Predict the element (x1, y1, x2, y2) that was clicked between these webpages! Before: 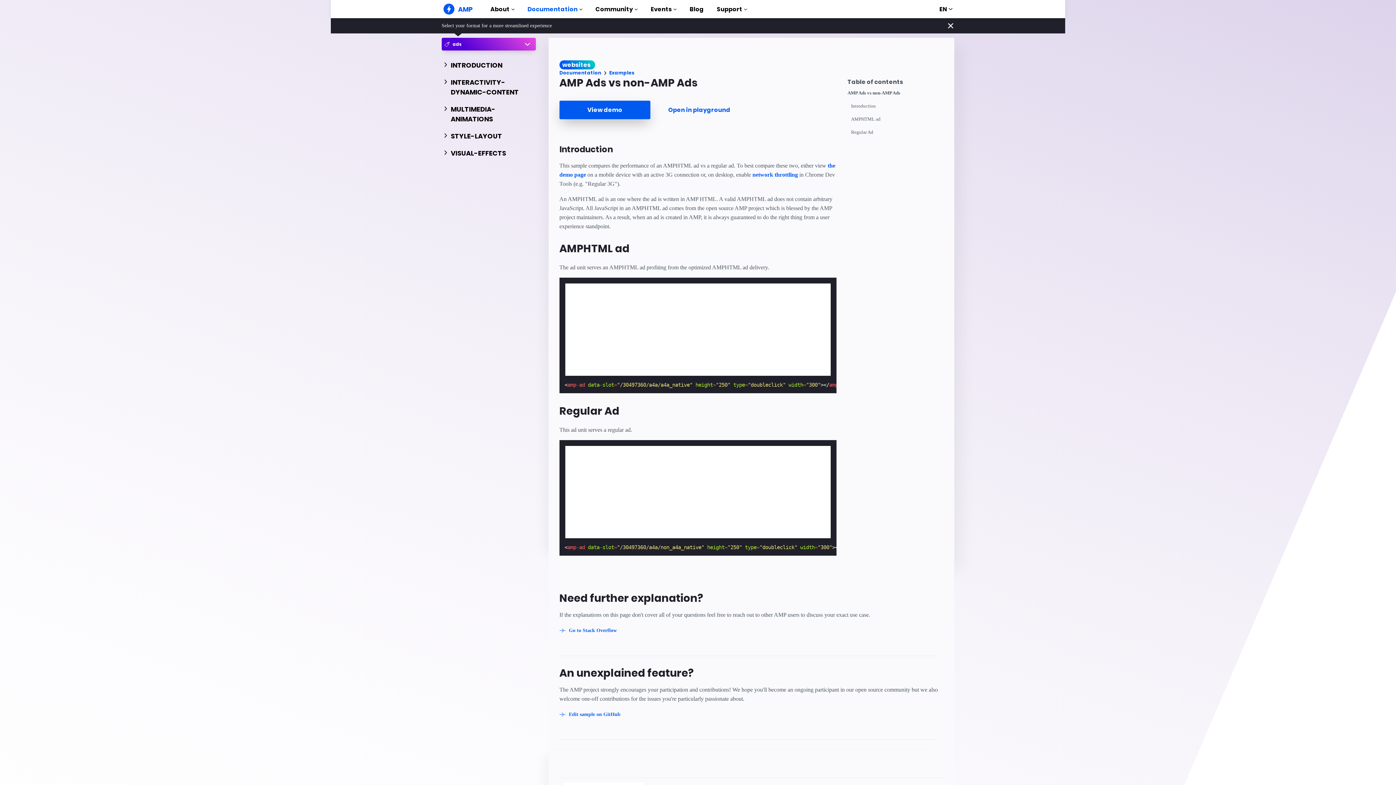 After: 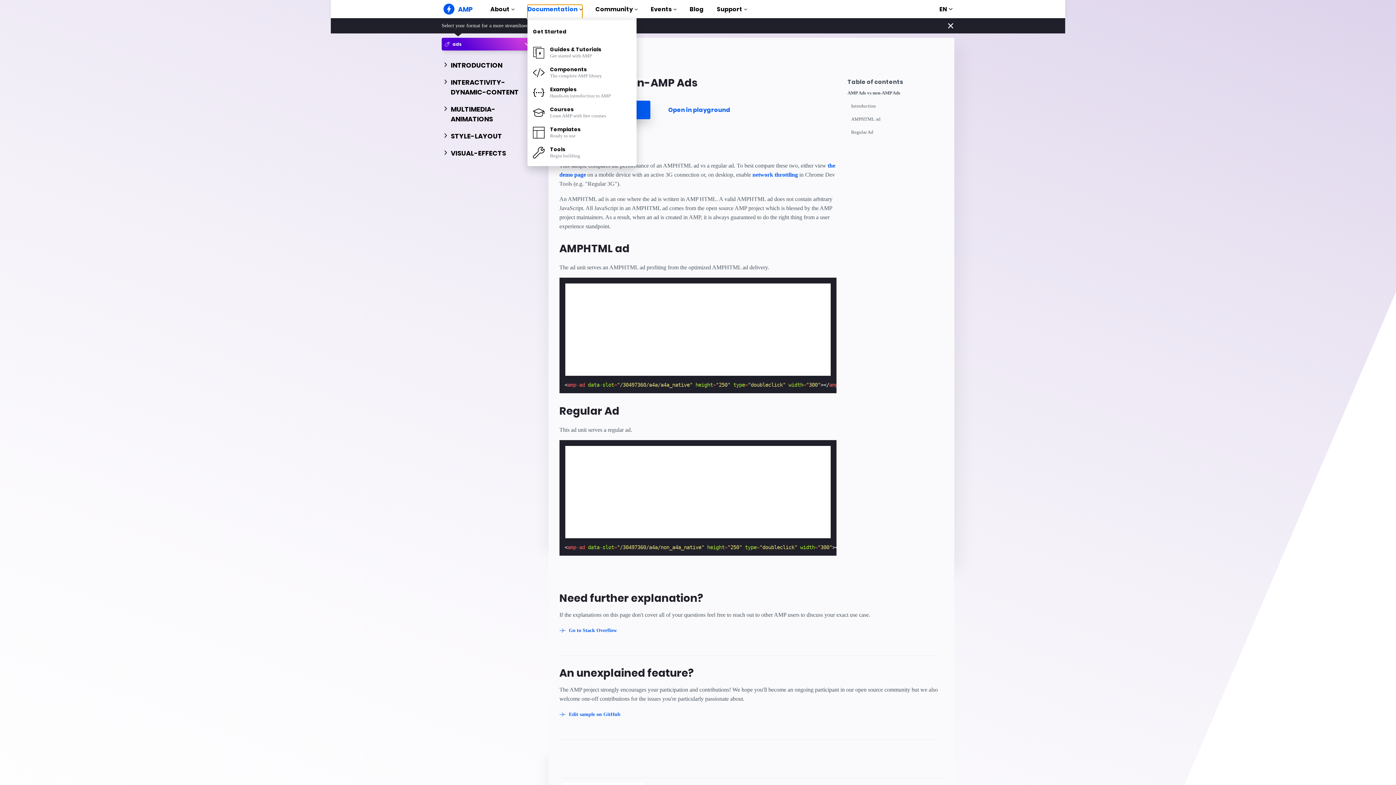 Action: label: Documentation bbox: (527, 4, 582, 18)